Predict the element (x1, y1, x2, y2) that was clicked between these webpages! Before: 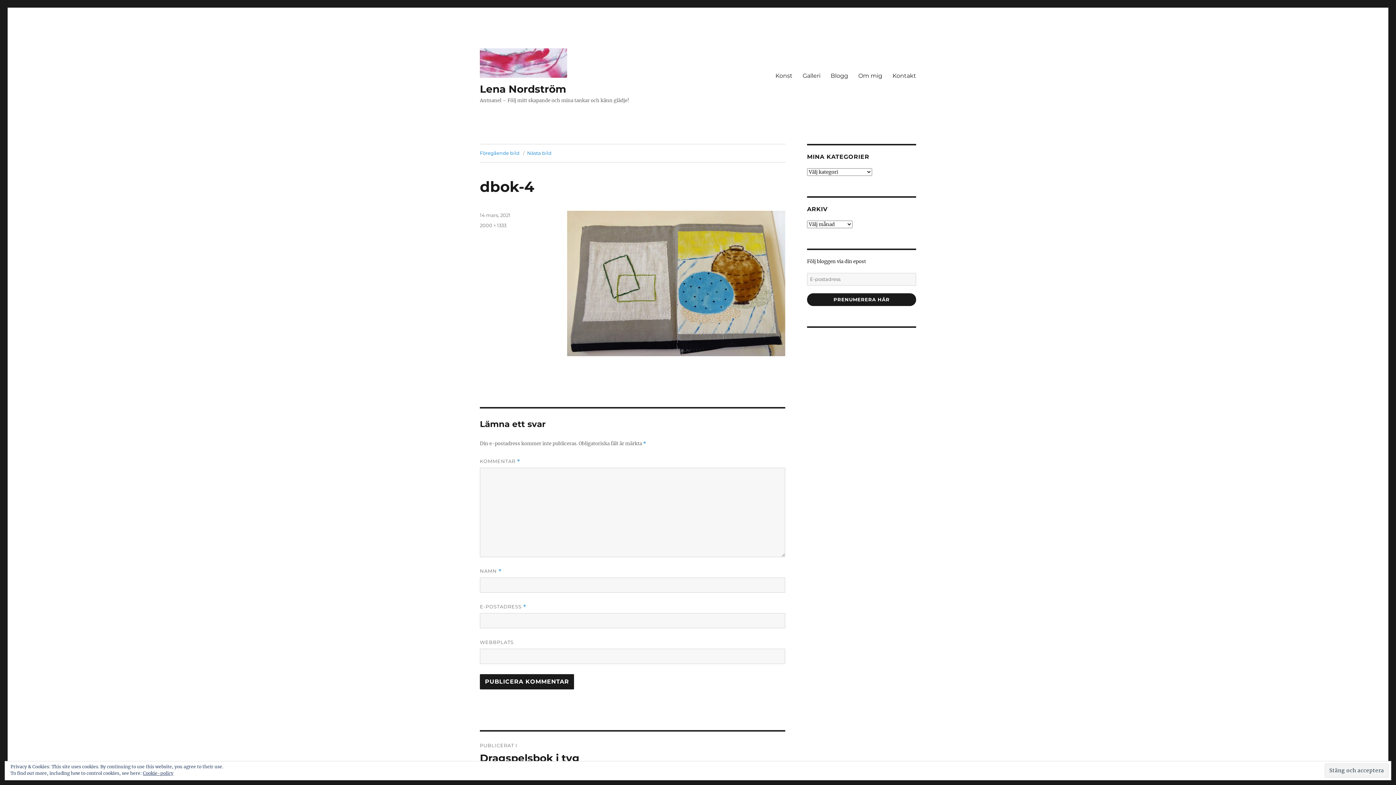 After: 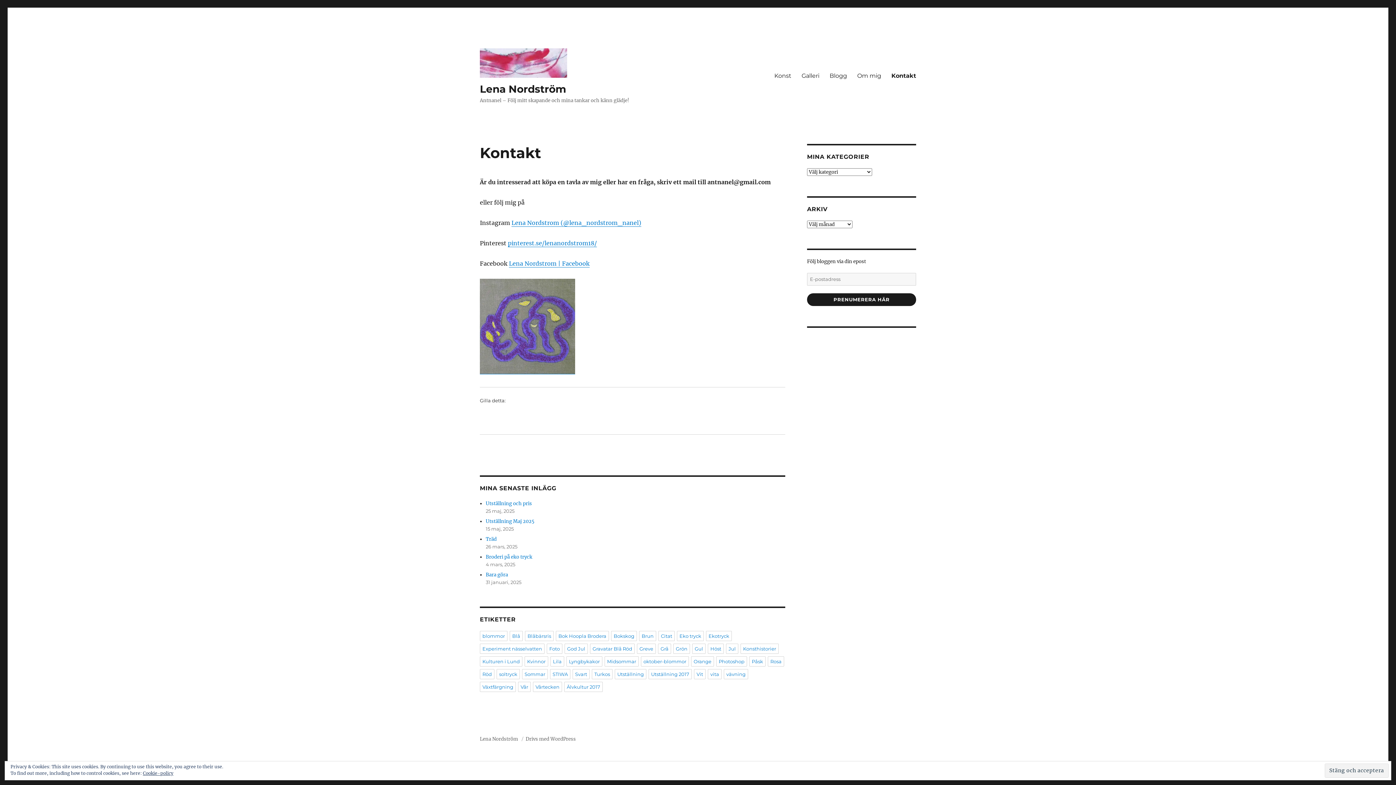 Action: bbox: (887, 68, 921, 83) label: Kontakt